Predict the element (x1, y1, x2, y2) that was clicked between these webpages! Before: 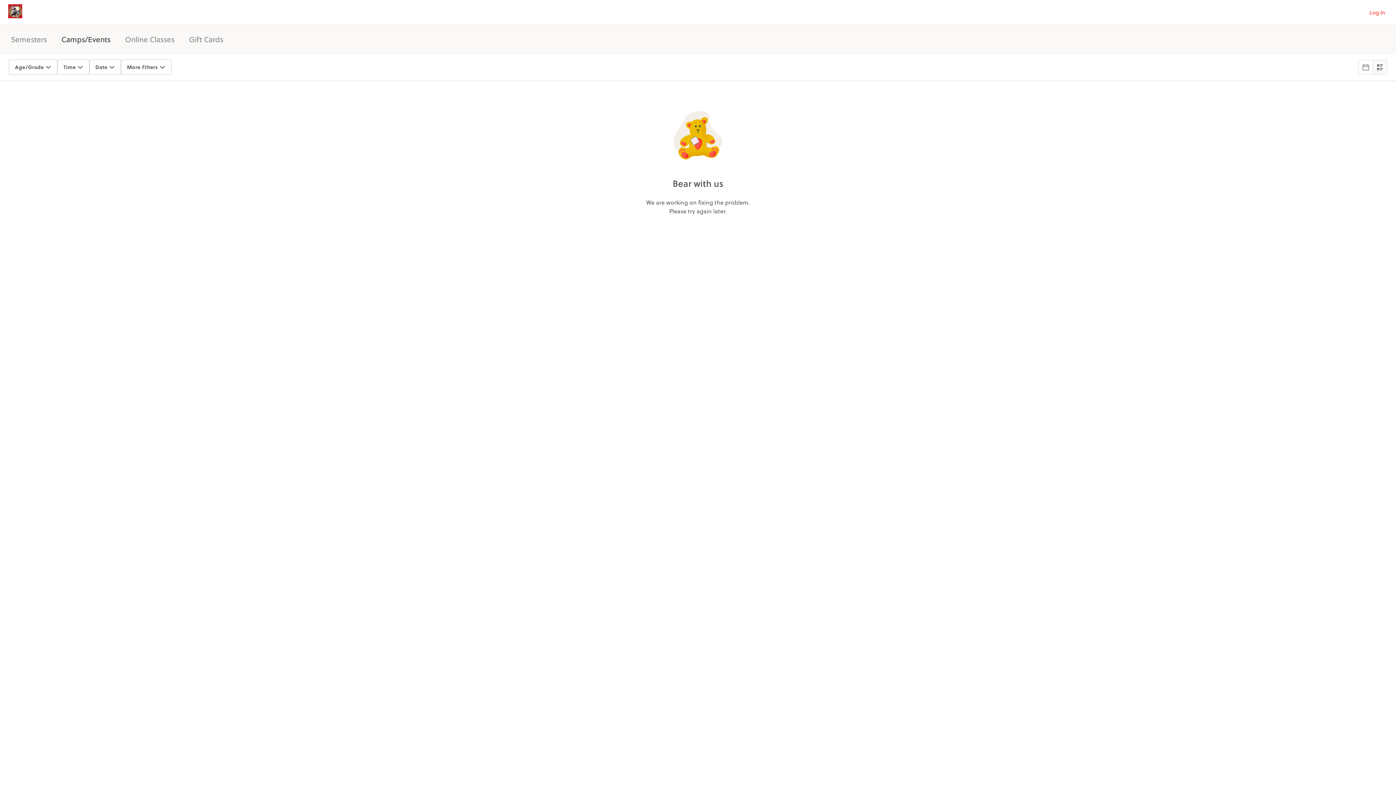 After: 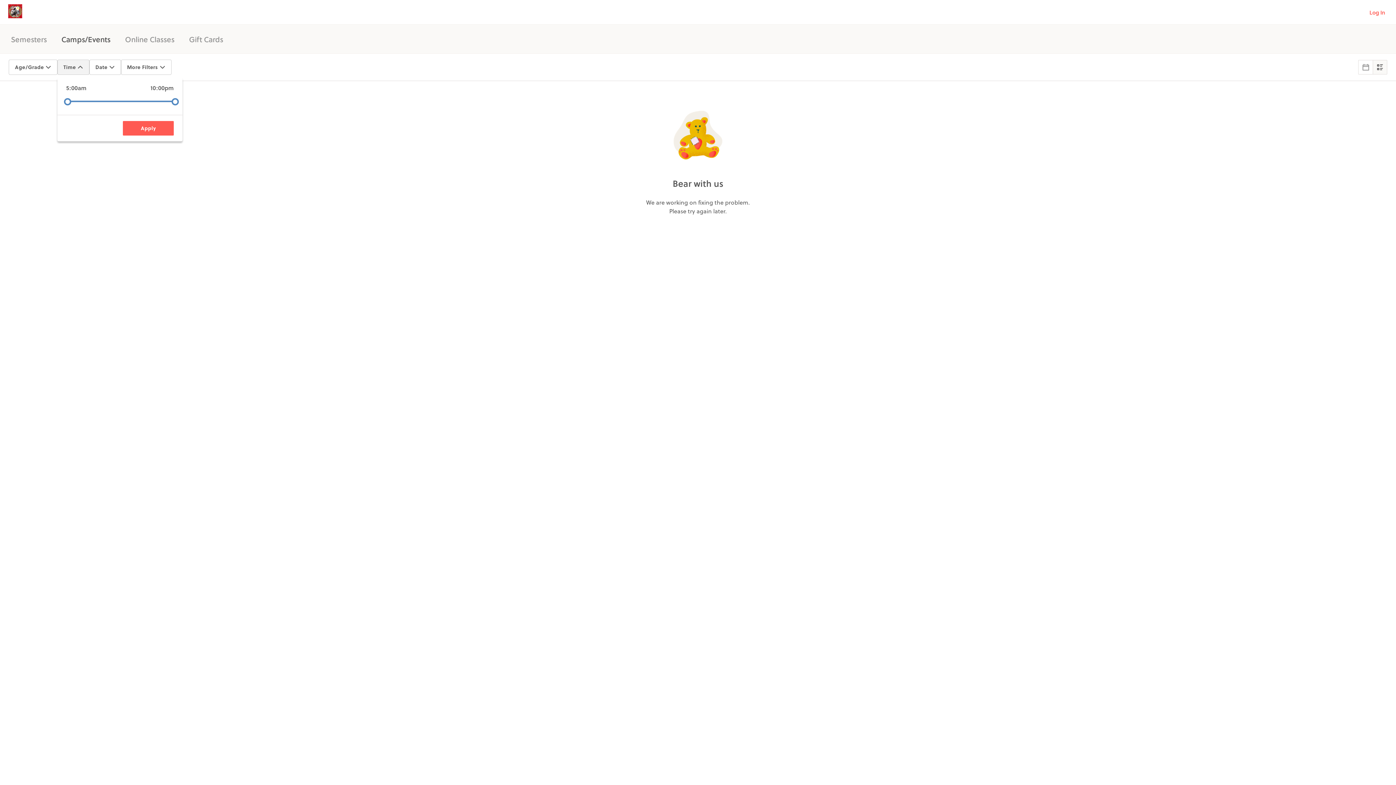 Action: bbox: (57, 59, 89, 74) label: Time